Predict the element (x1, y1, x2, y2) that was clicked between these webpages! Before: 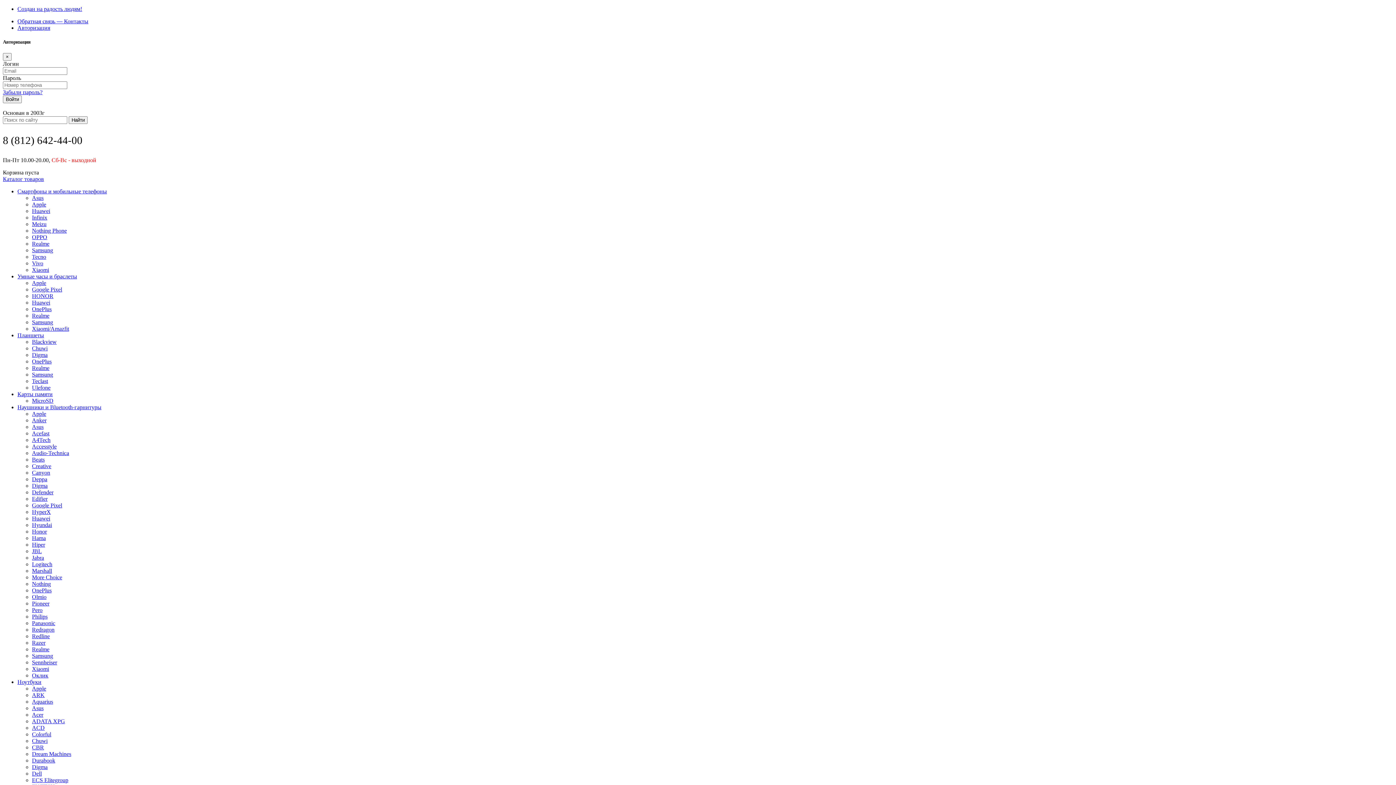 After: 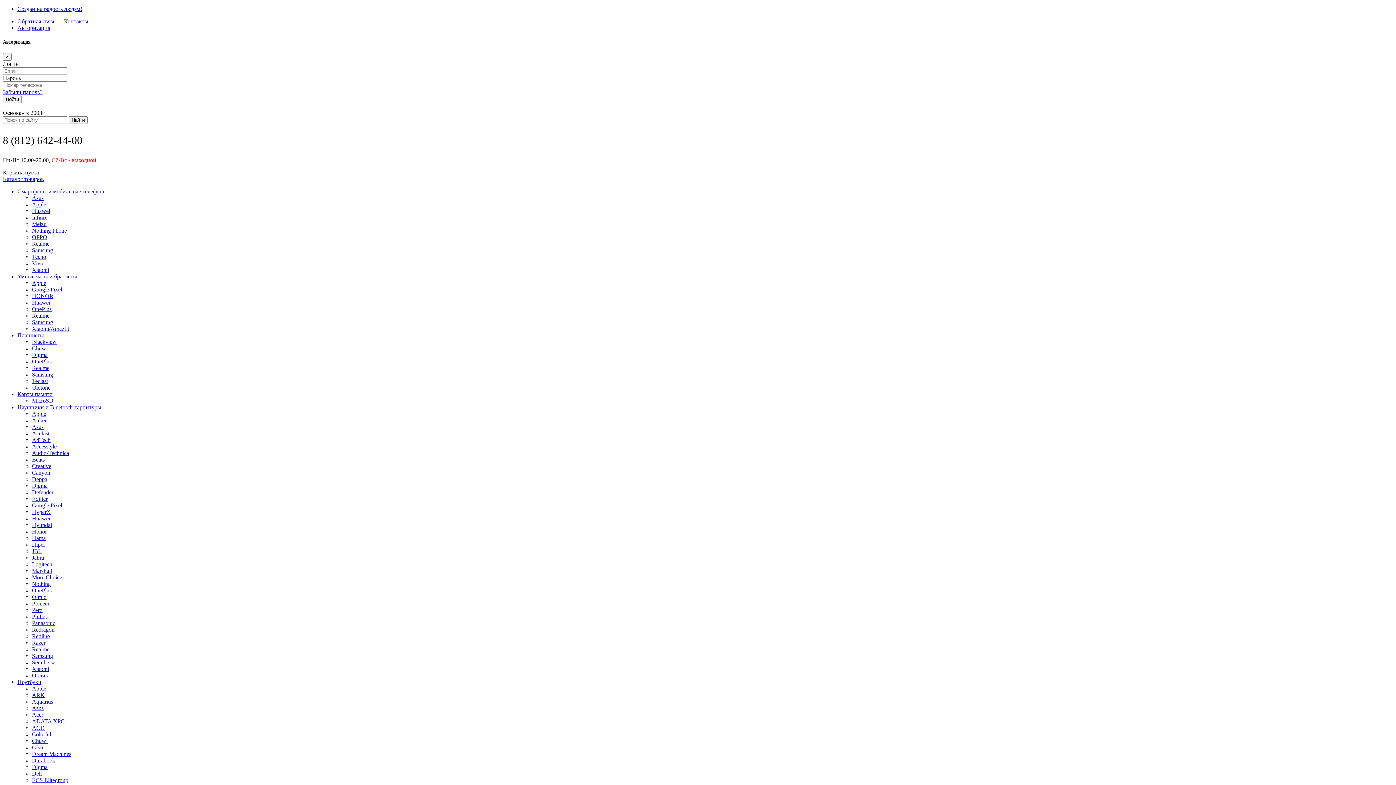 Action: bbox: (32, 757, 55, 764) label: Durabook